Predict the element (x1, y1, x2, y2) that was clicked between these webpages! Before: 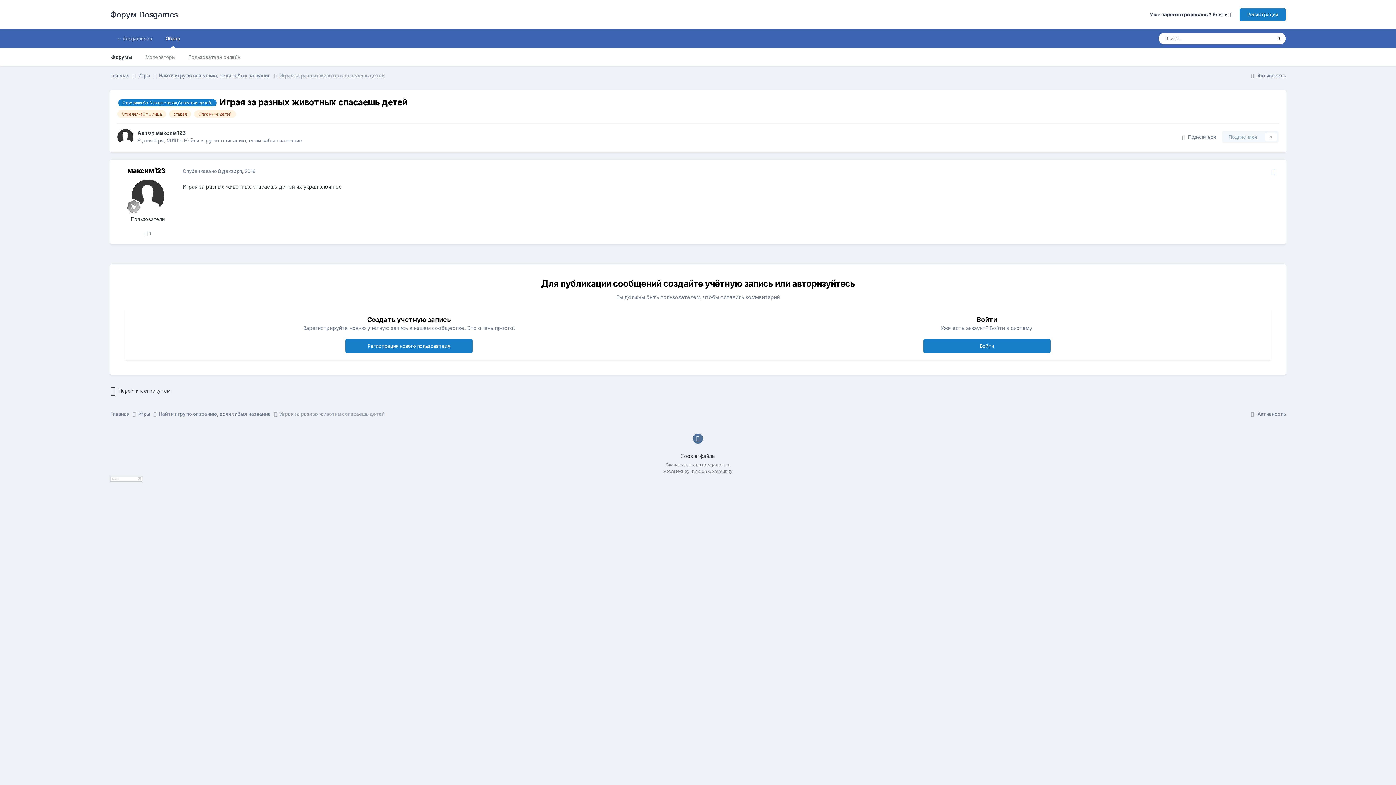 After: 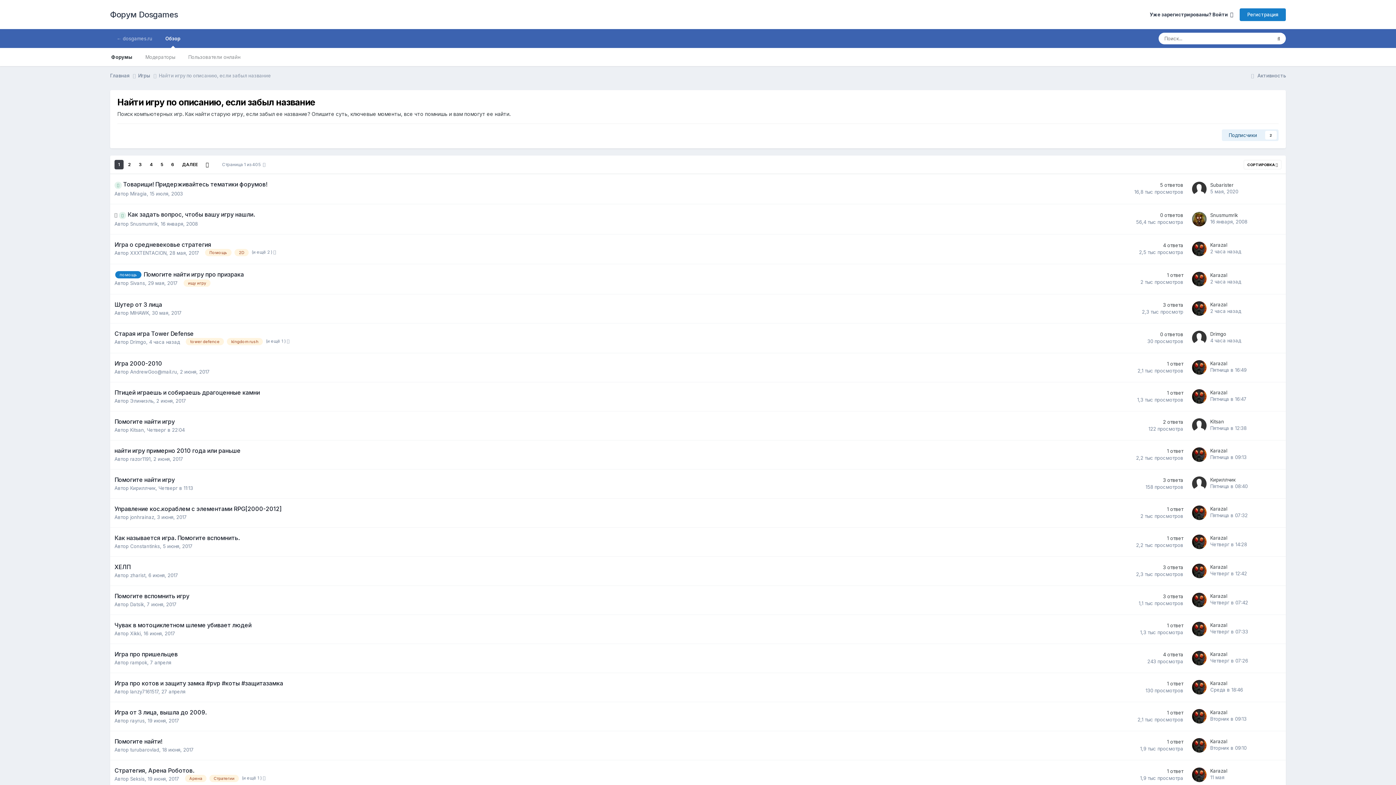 Action: label: Найти игру по описанию, если забыл название  bbox: (158, 410, 279, 417)